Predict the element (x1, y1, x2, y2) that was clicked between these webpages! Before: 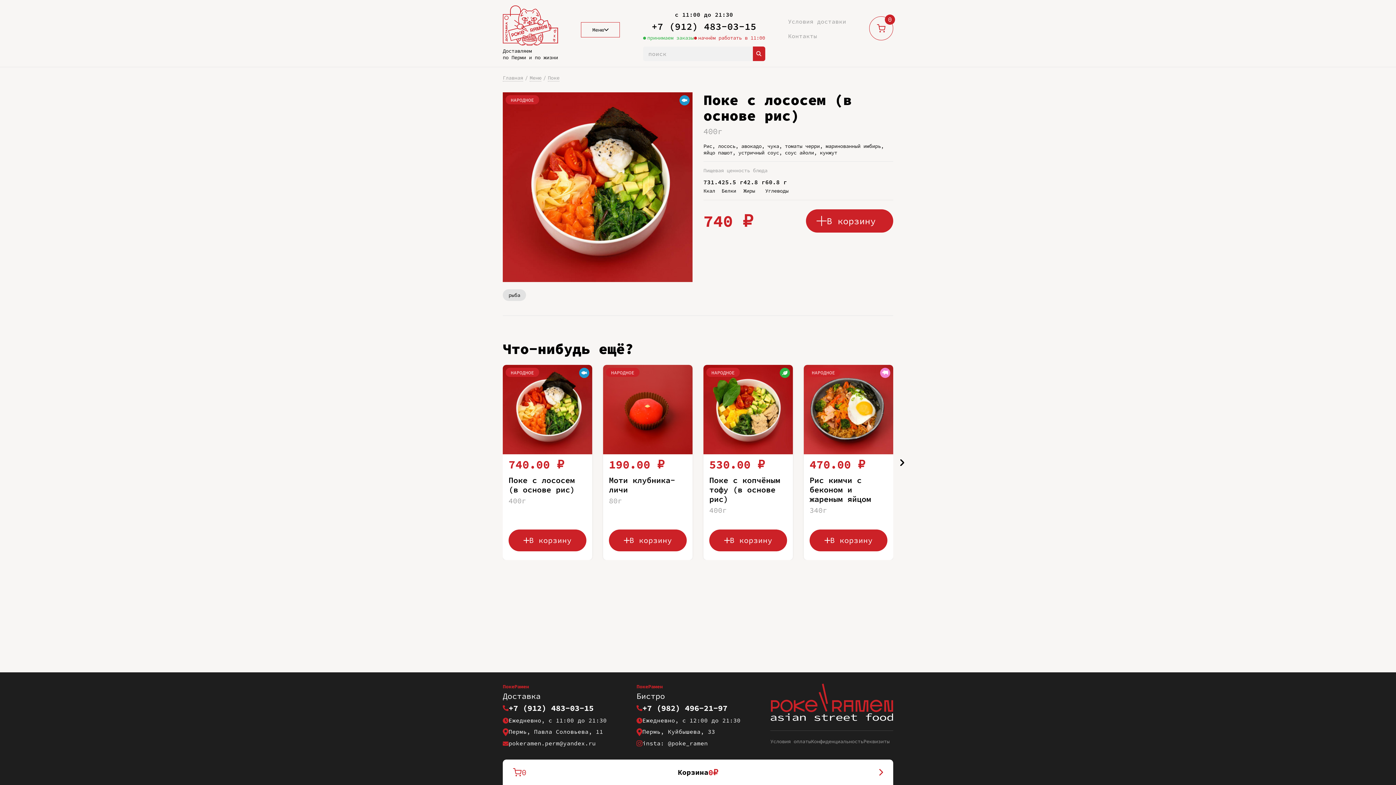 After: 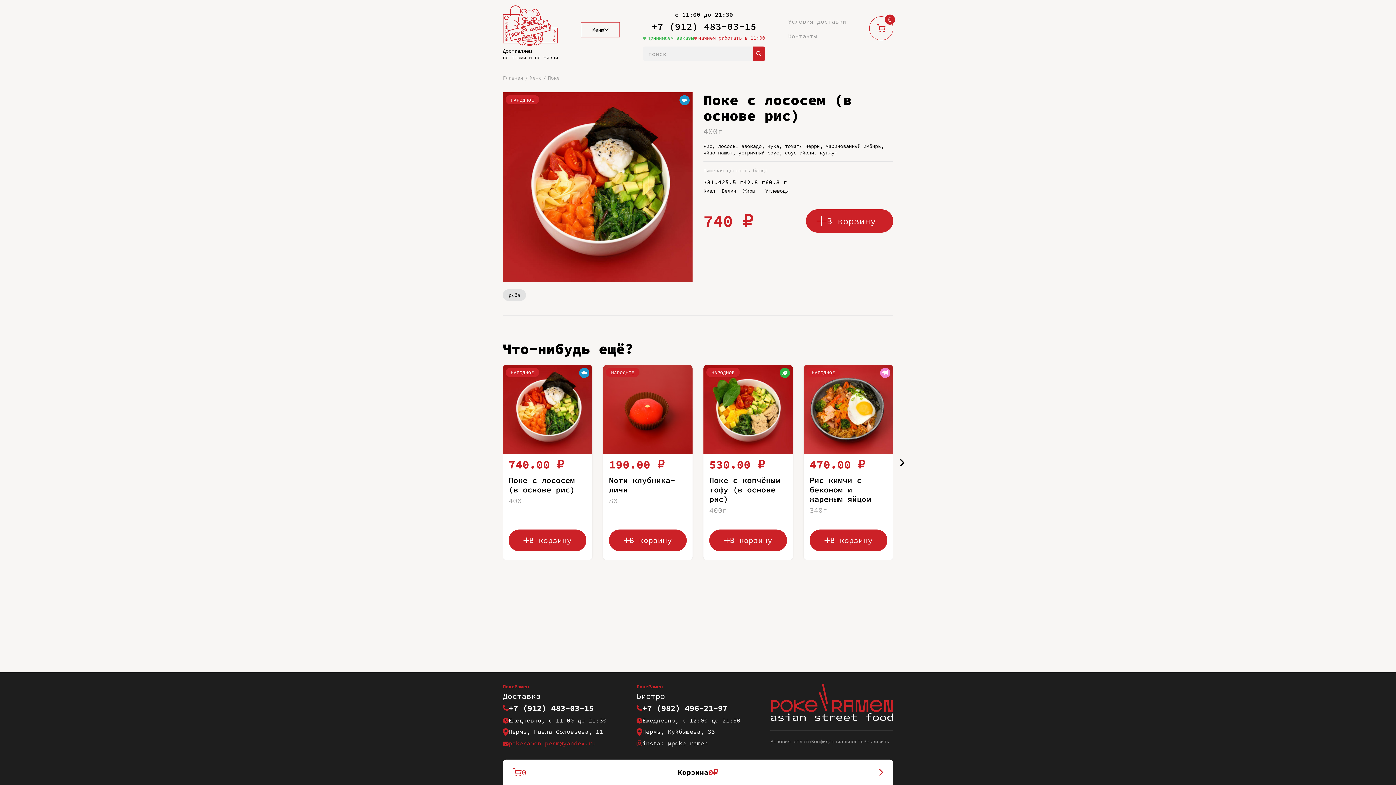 Action: bbox: (502, 739, 636, 747) label: pokeramen.perm@yandex.ru